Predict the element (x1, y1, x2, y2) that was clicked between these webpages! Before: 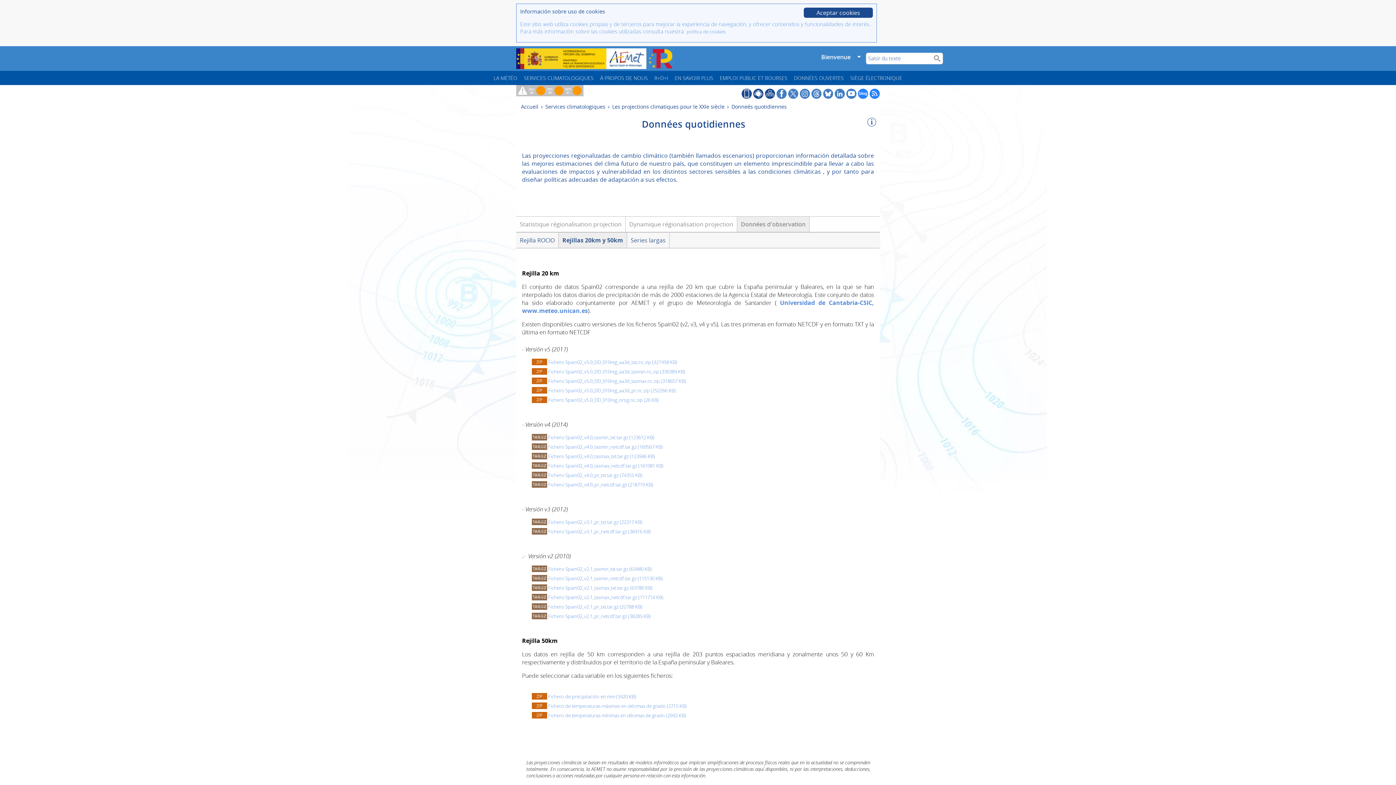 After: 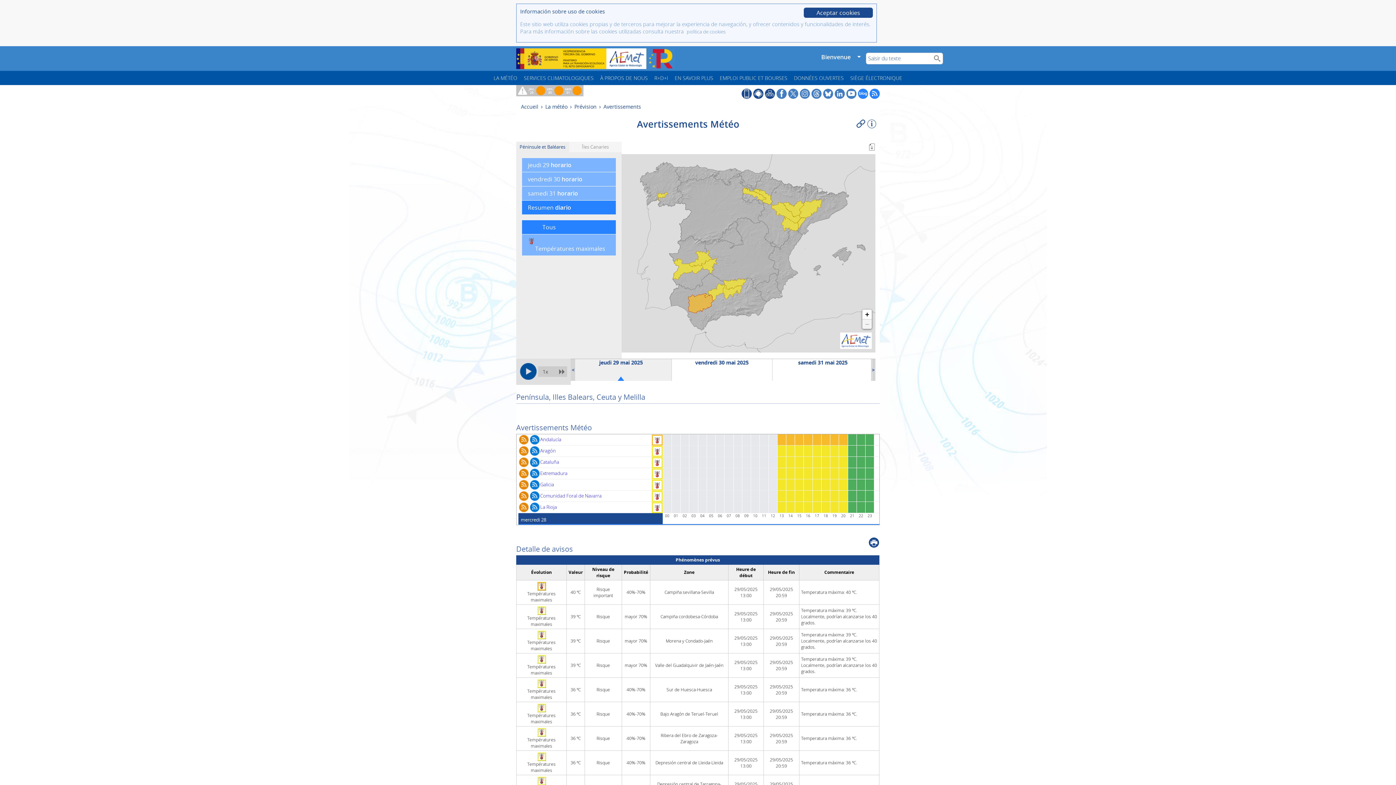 Action: label: jeu. 29  bbox: (528, 86, 545, 94)